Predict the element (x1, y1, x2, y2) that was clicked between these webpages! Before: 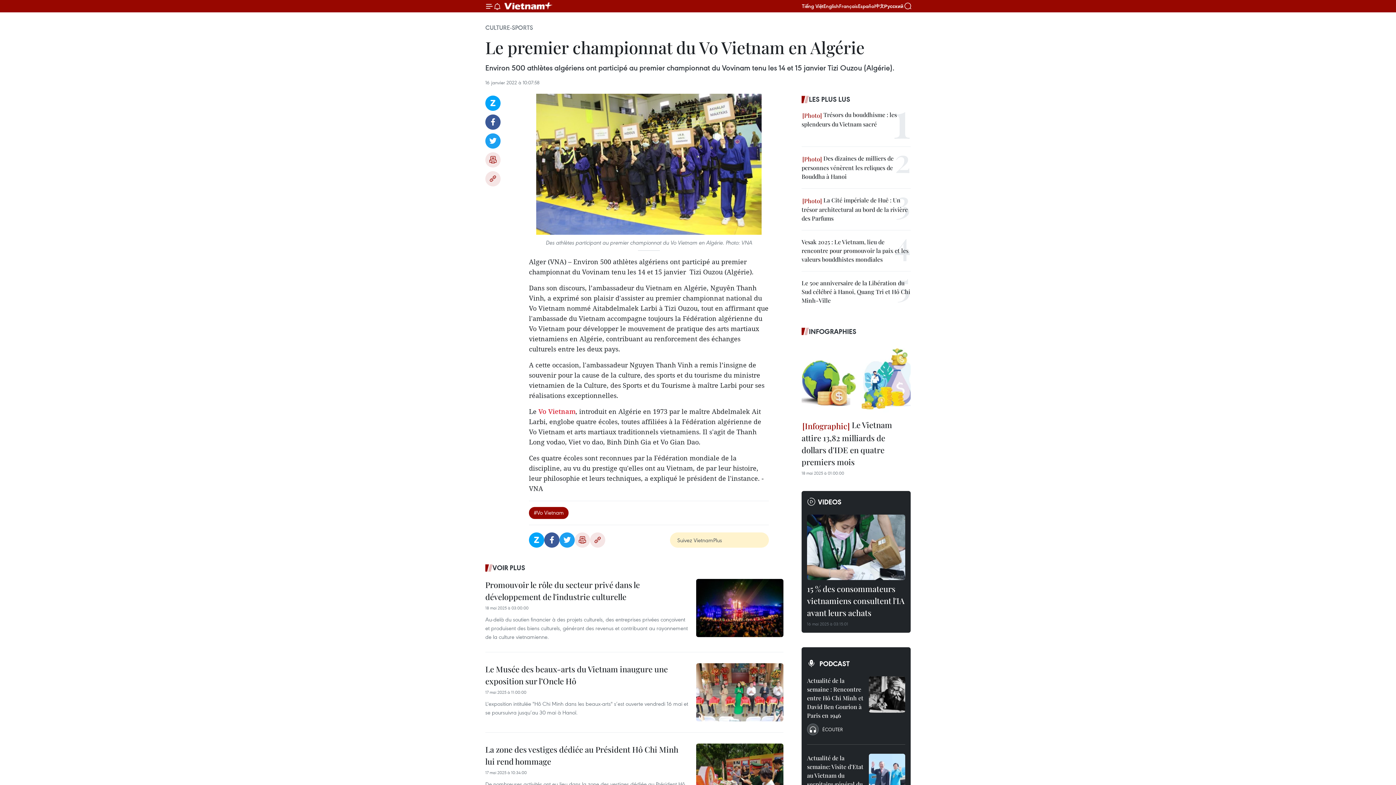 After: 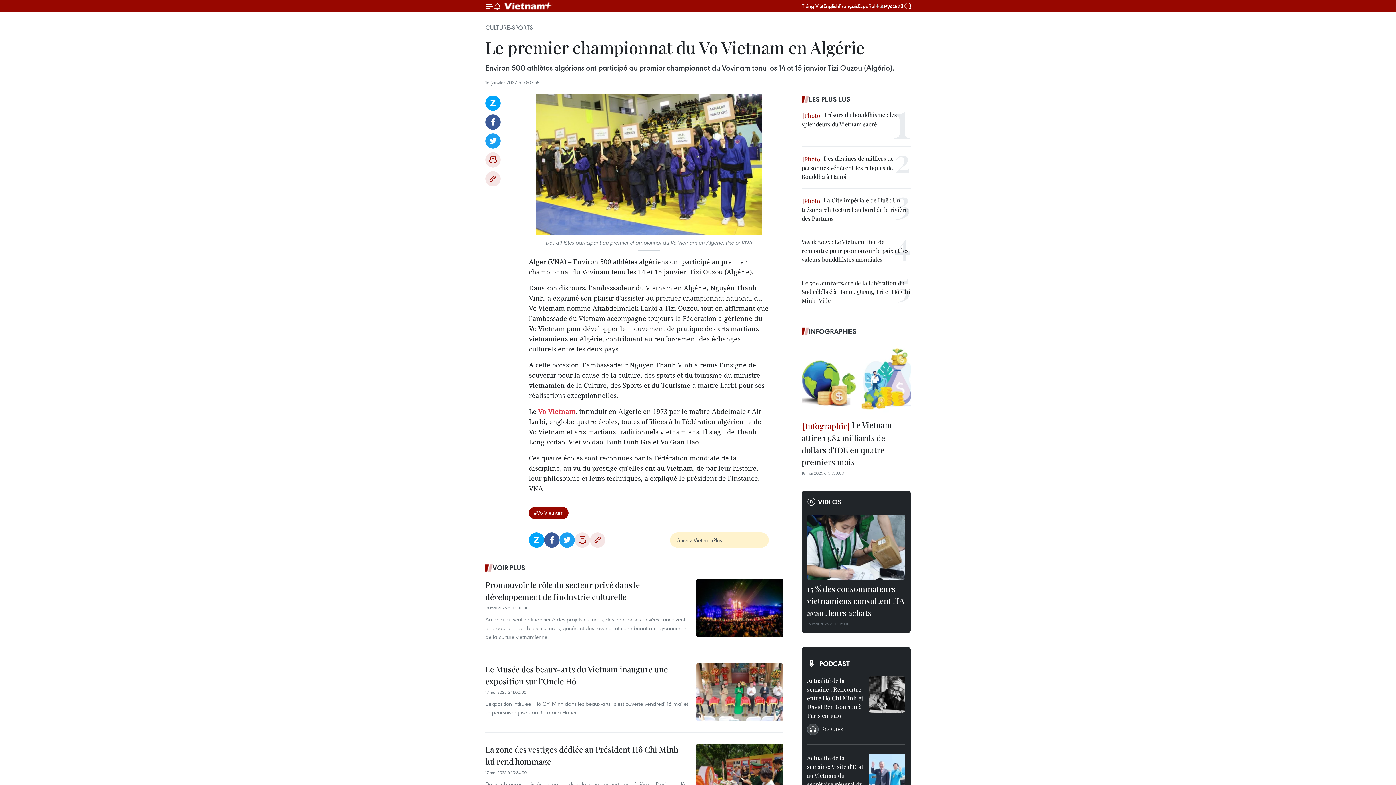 Action: label: 中文 bbox: (875, 3, 884, 8)